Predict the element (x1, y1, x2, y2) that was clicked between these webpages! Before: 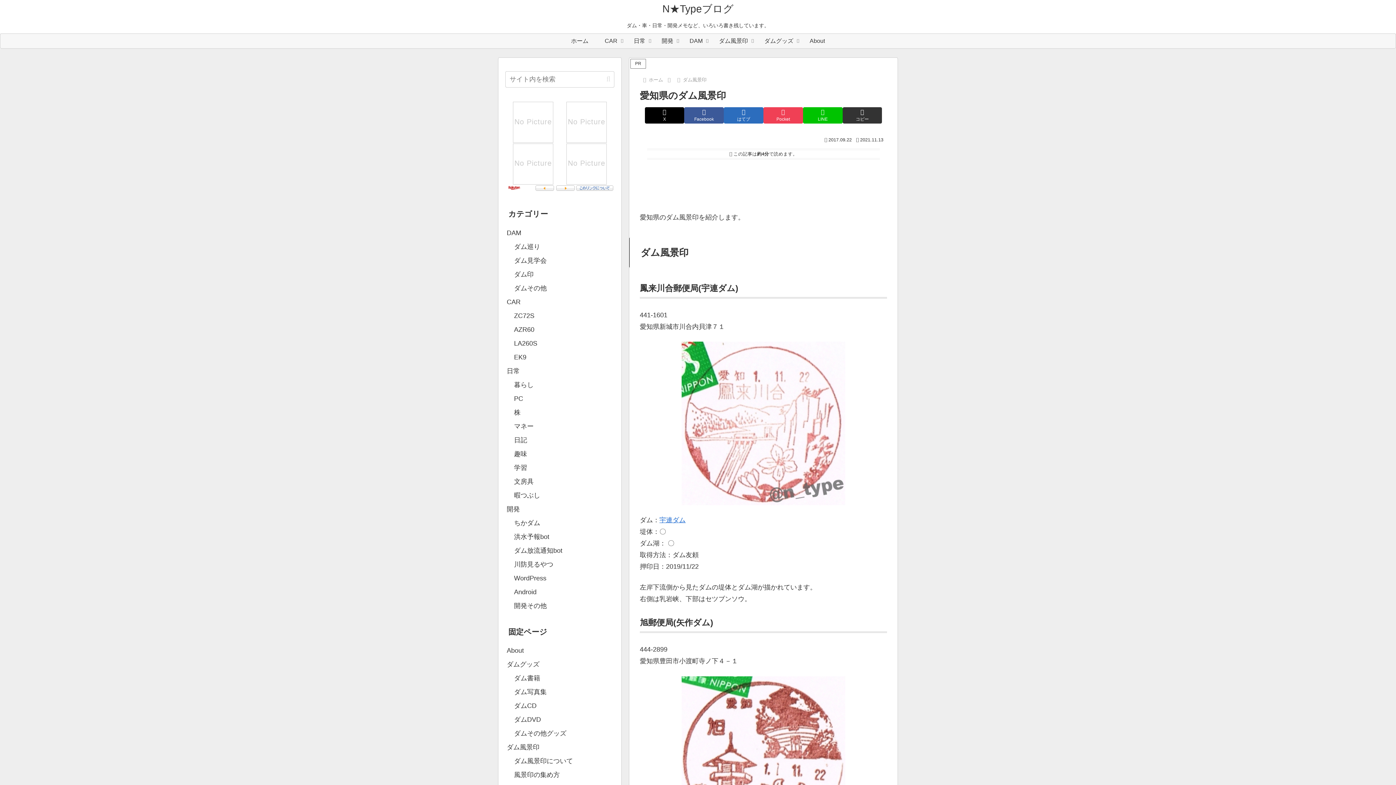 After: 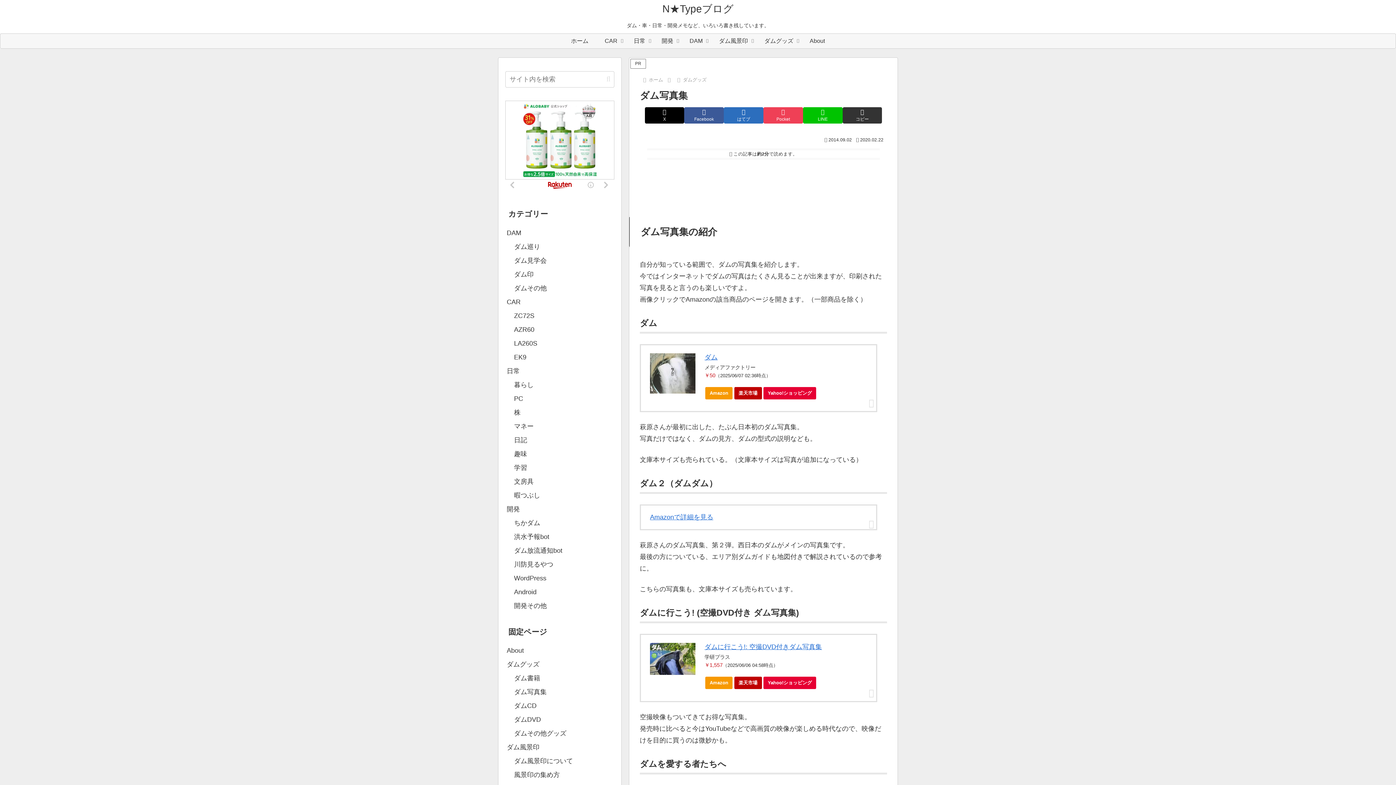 Action: bbox: (512, 685, 614, 699) label: ダム写真集